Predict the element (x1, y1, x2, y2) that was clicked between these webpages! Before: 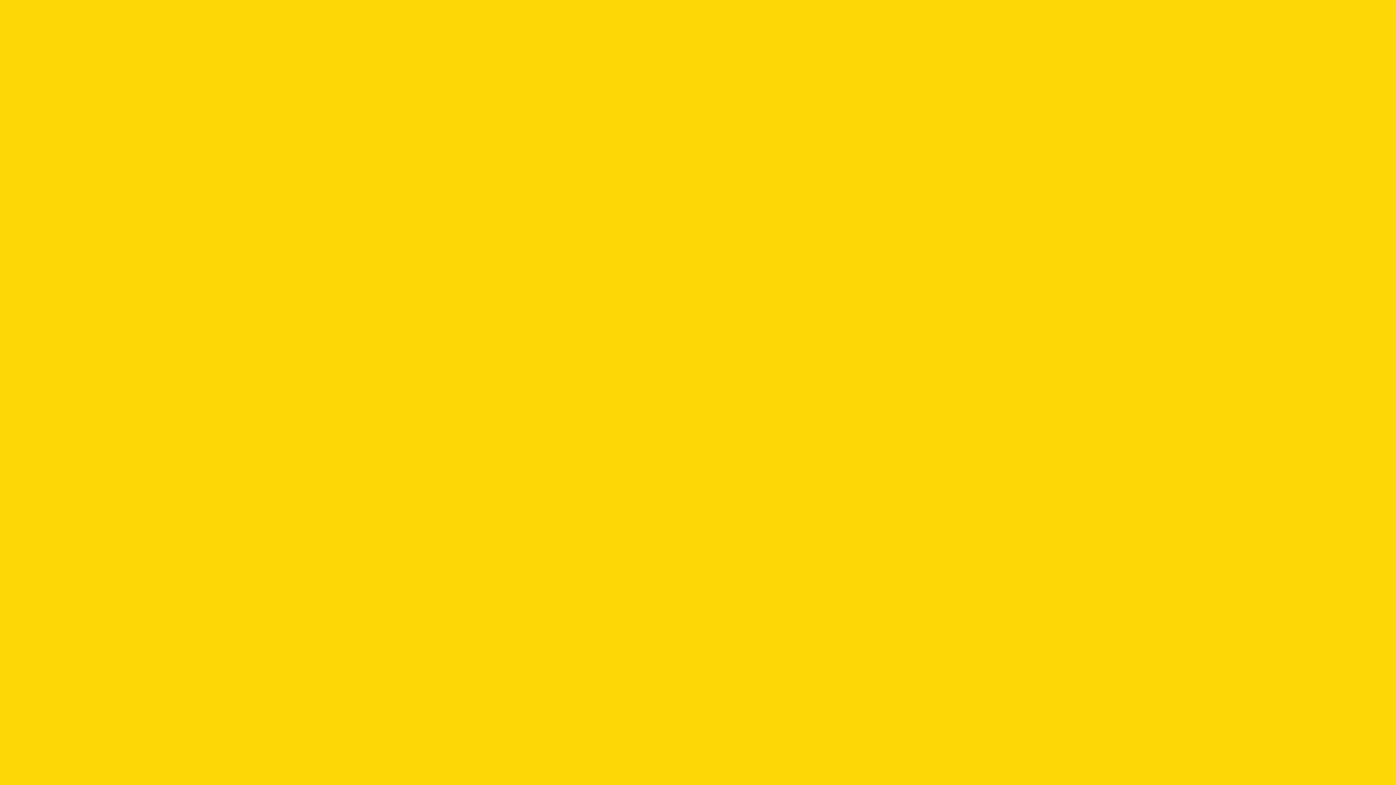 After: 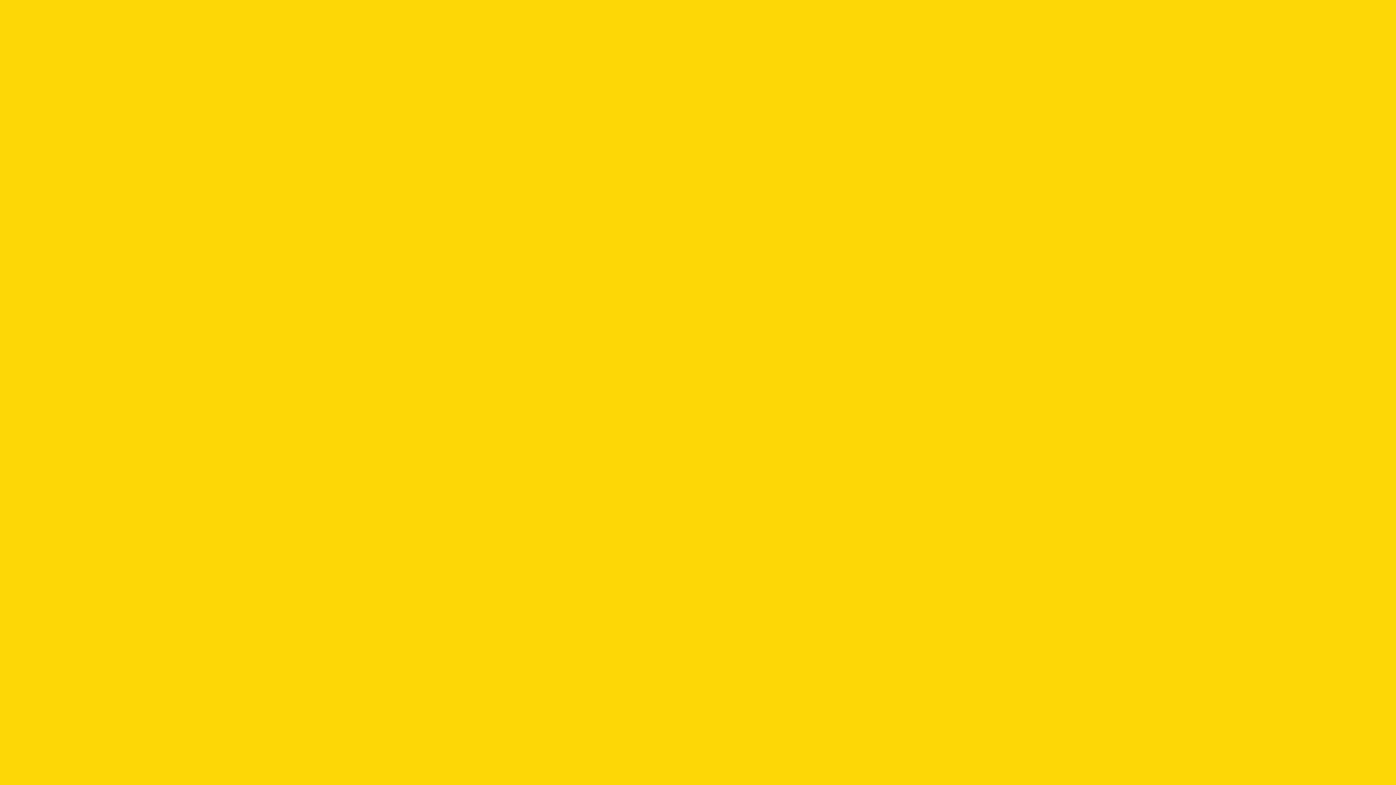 Action: bbox: (6, 2, 42, 21)